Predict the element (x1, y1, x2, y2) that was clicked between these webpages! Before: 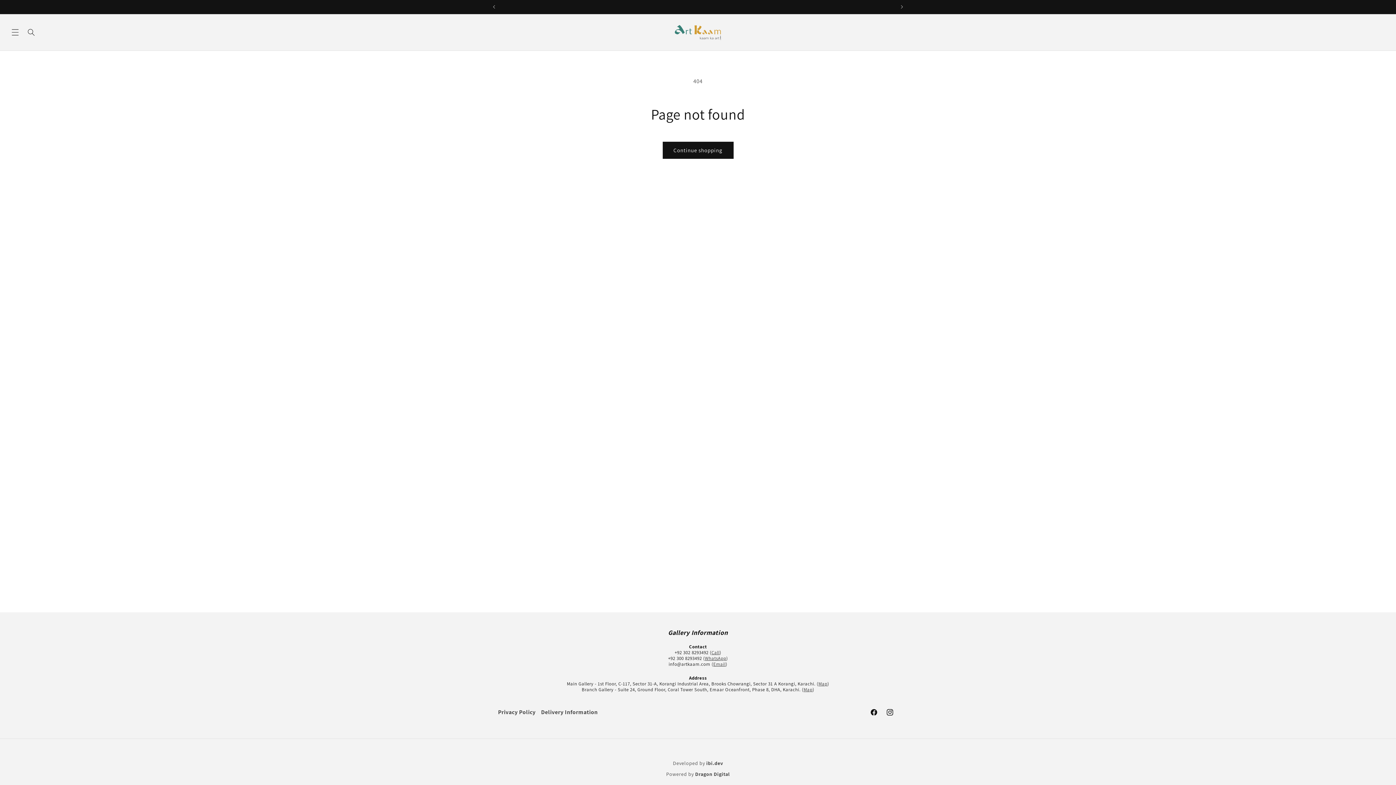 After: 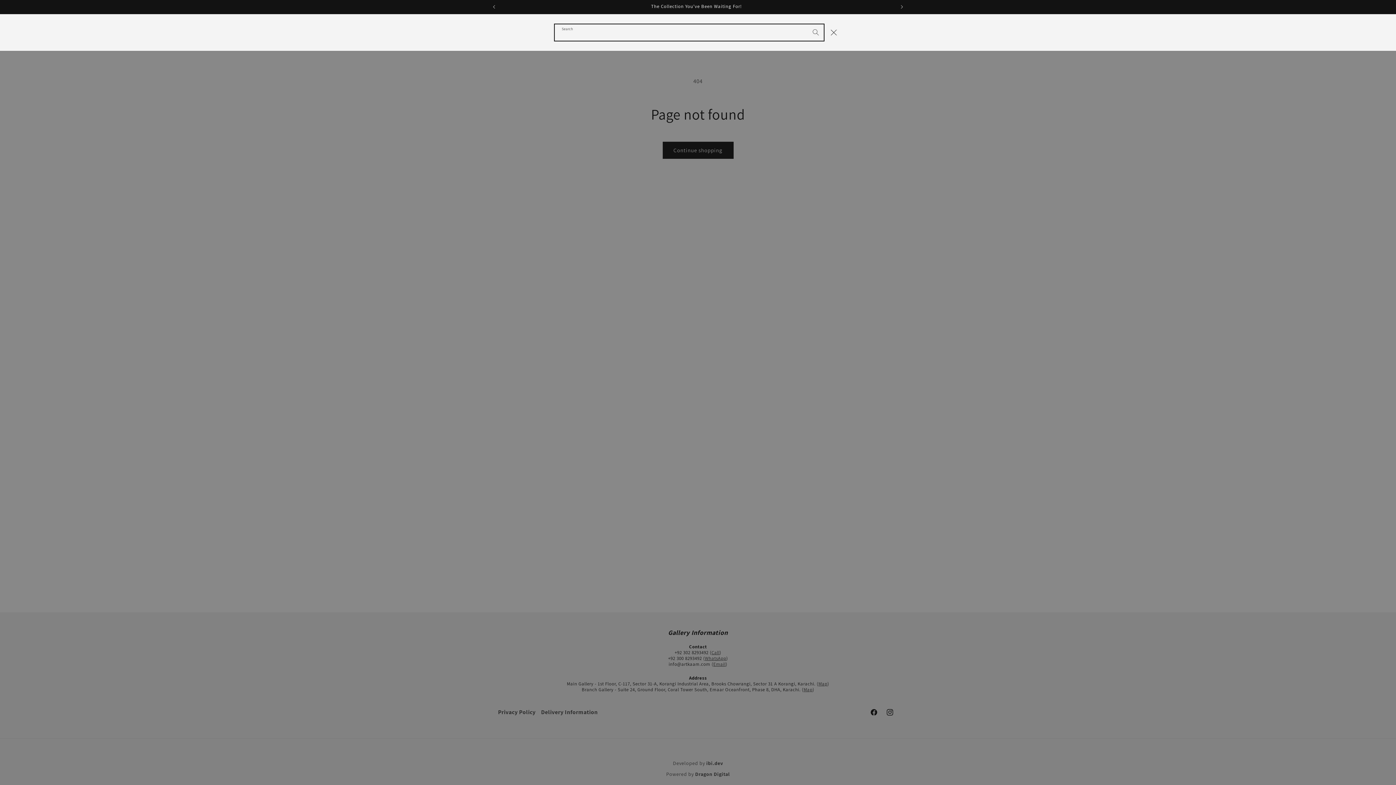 Action: bbox: (23, 24, 39, 40) label: Search